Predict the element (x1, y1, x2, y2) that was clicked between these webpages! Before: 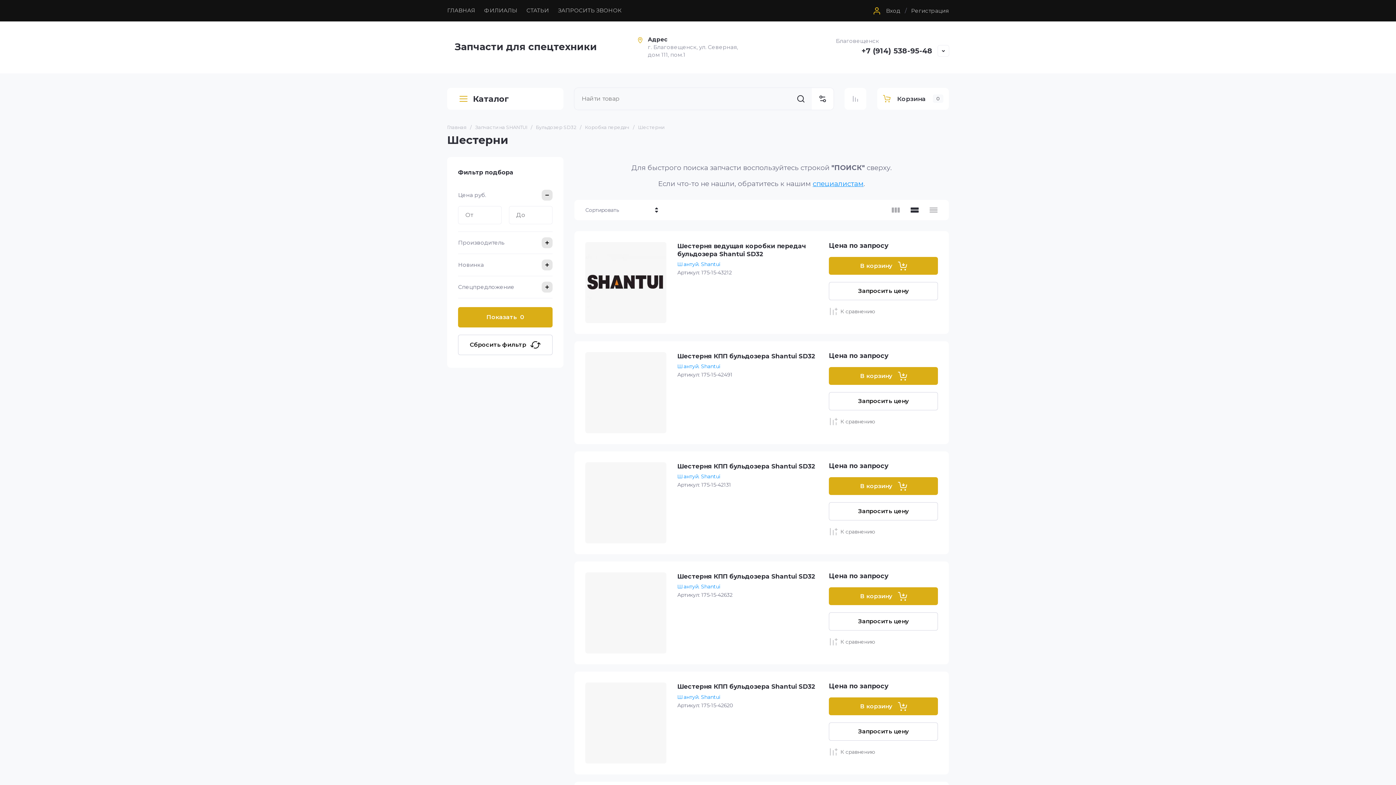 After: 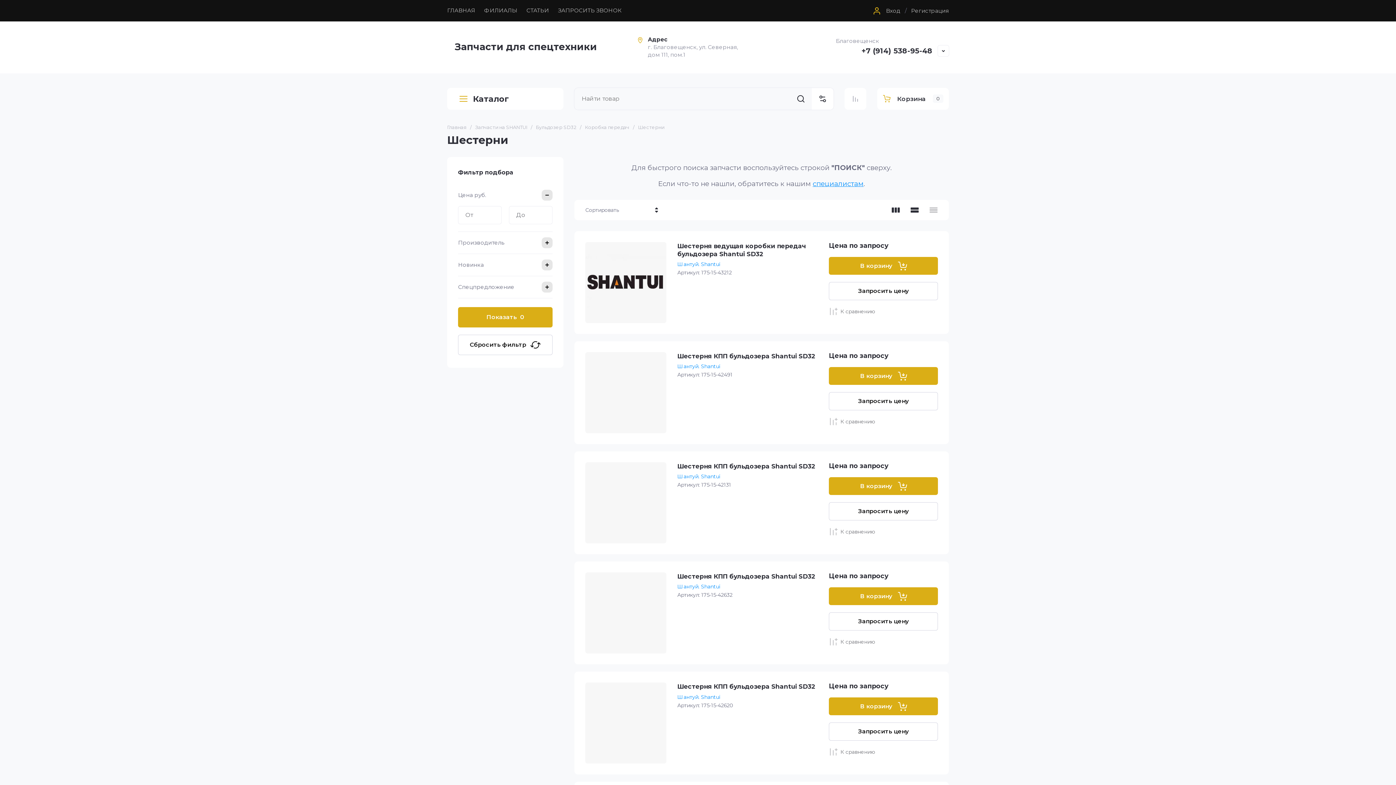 Action: bbox: (890, 204, 901, 215)